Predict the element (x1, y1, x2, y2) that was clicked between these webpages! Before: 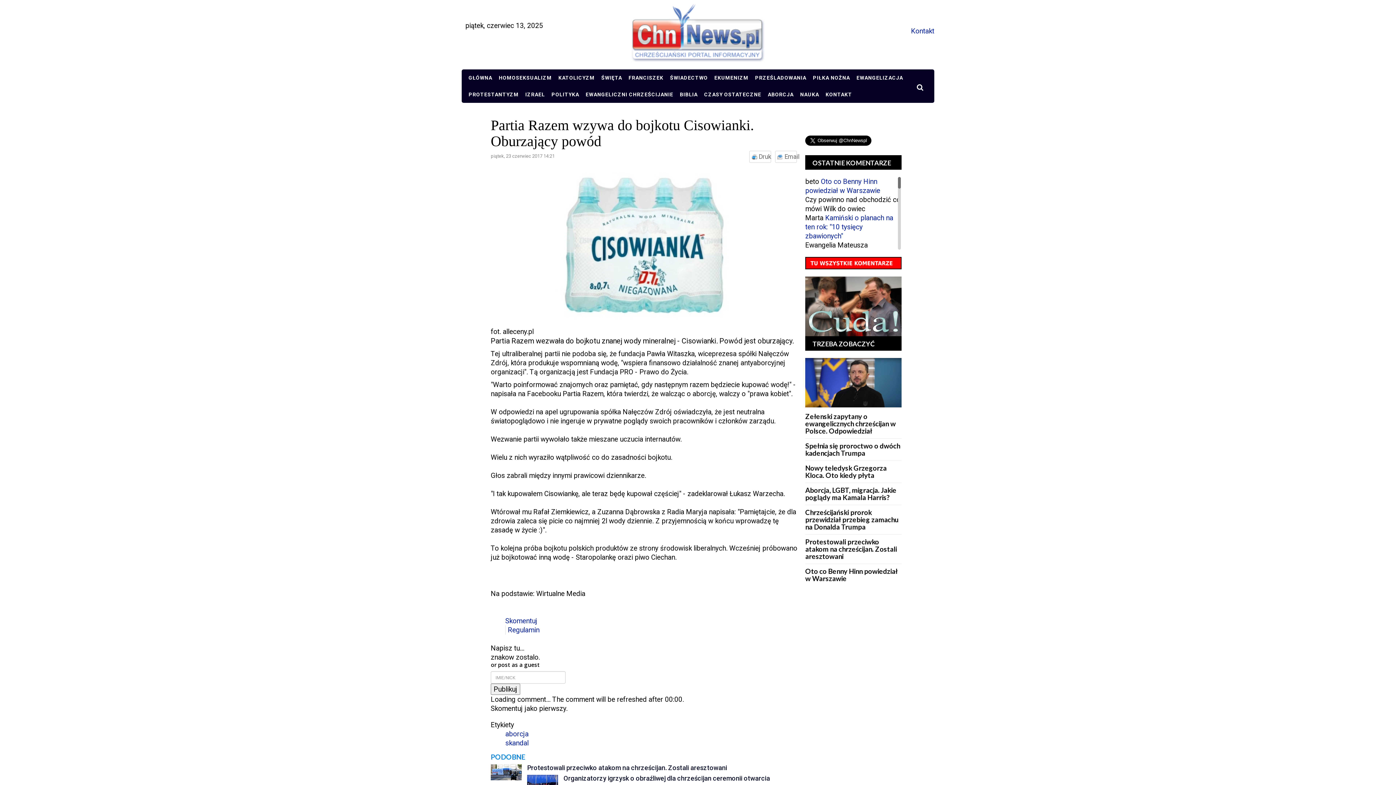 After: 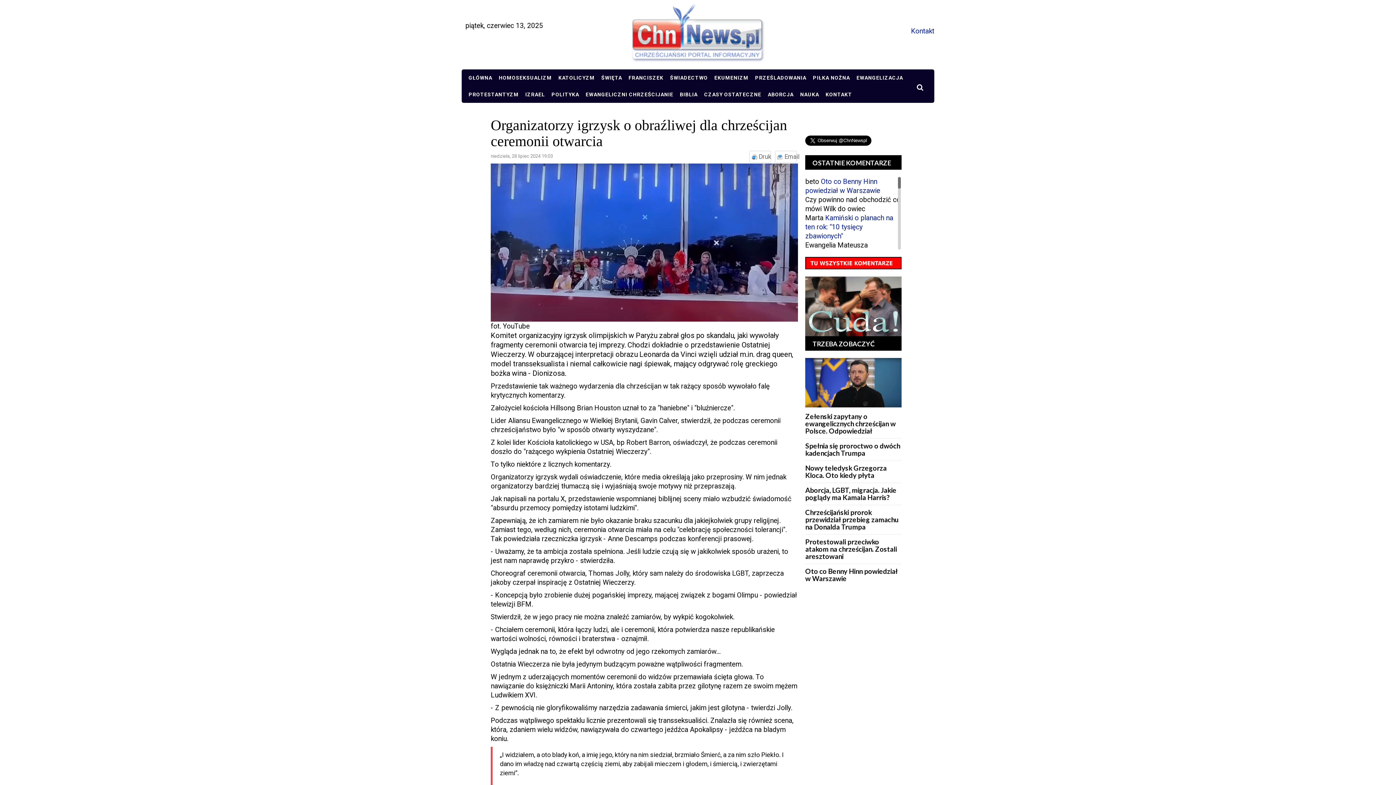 Action: label: Organizatorzy igrzysk o obraźliwej dla chrześcijan ceremonii otwarcia bbox: (563, 774, 770, 782)